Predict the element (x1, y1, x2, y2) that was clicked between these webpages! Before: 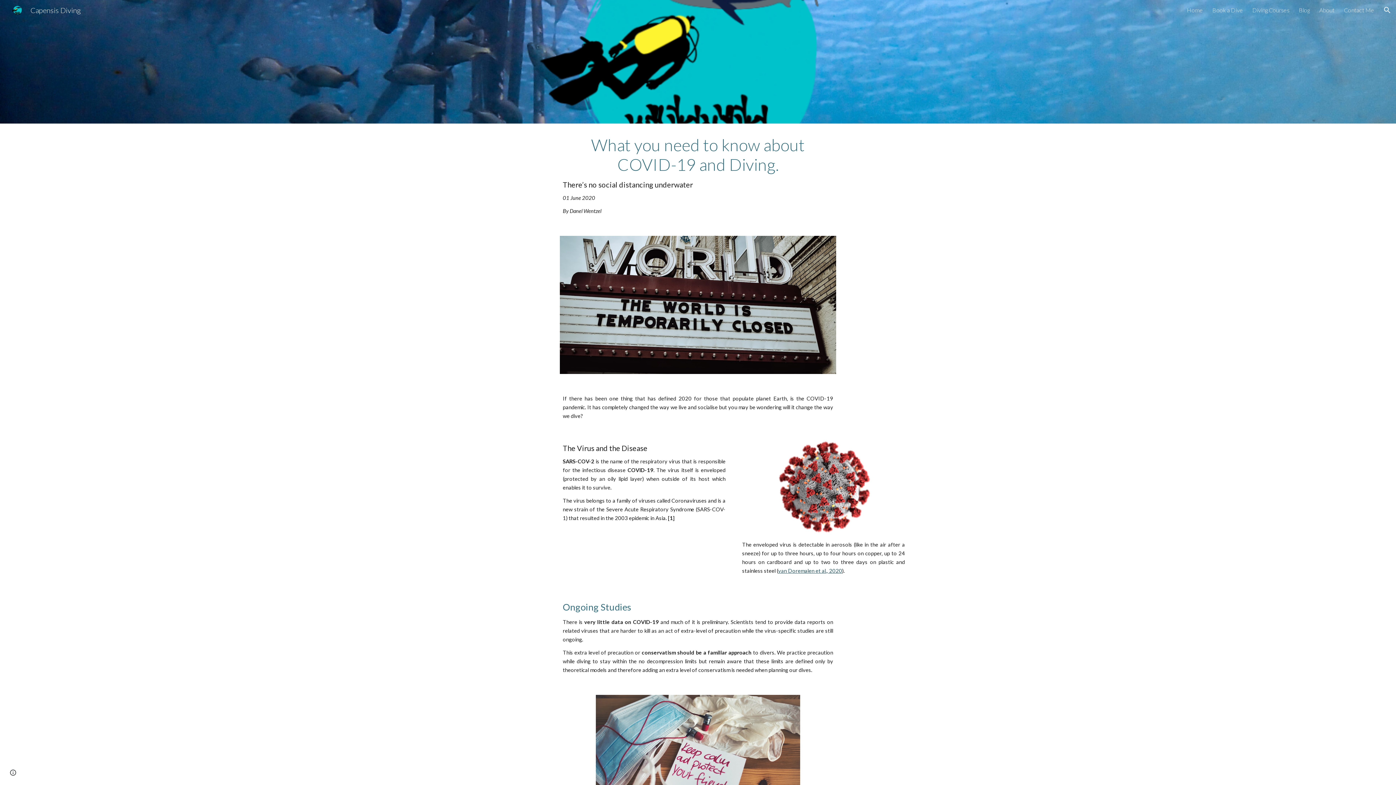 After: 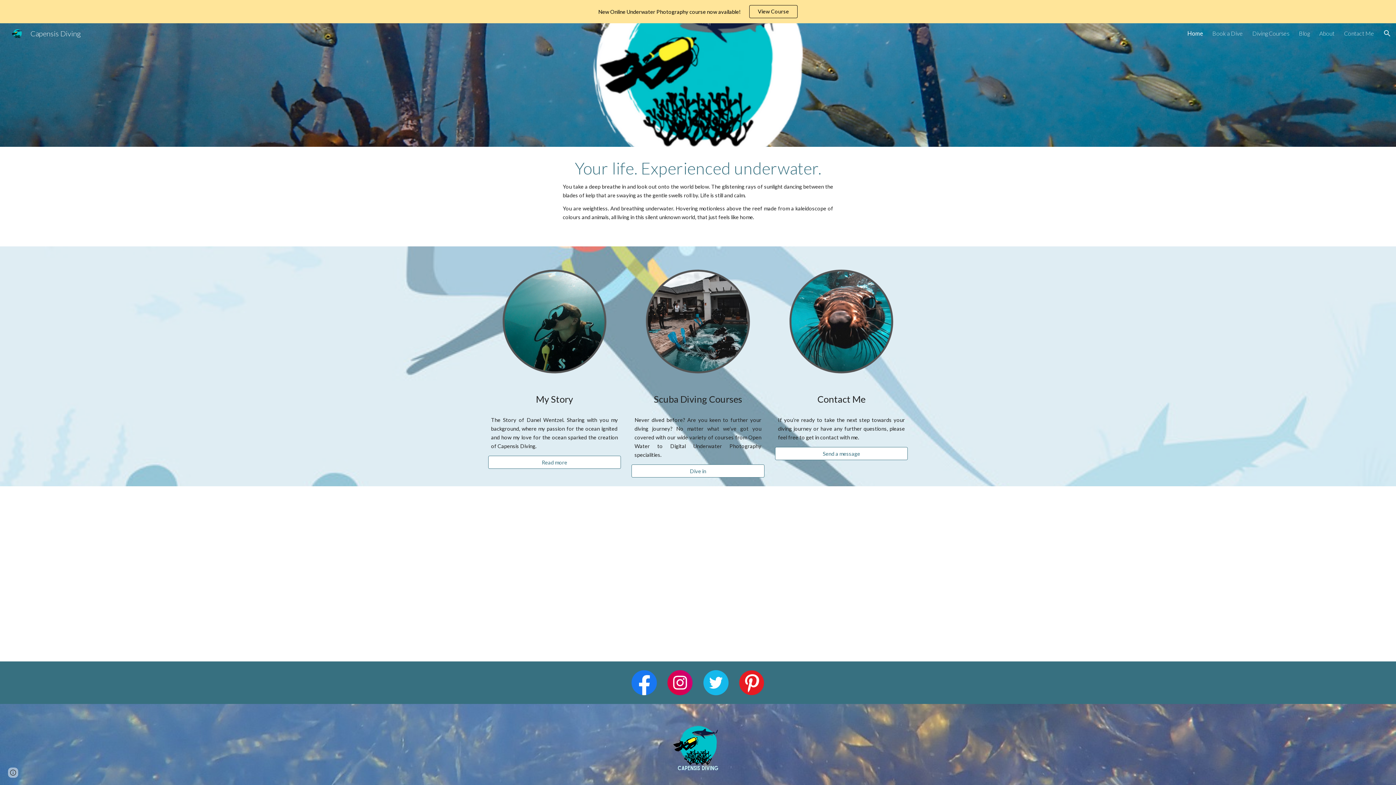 Action: bbox: (5, 4, 85, 13) label: Capensis Diving